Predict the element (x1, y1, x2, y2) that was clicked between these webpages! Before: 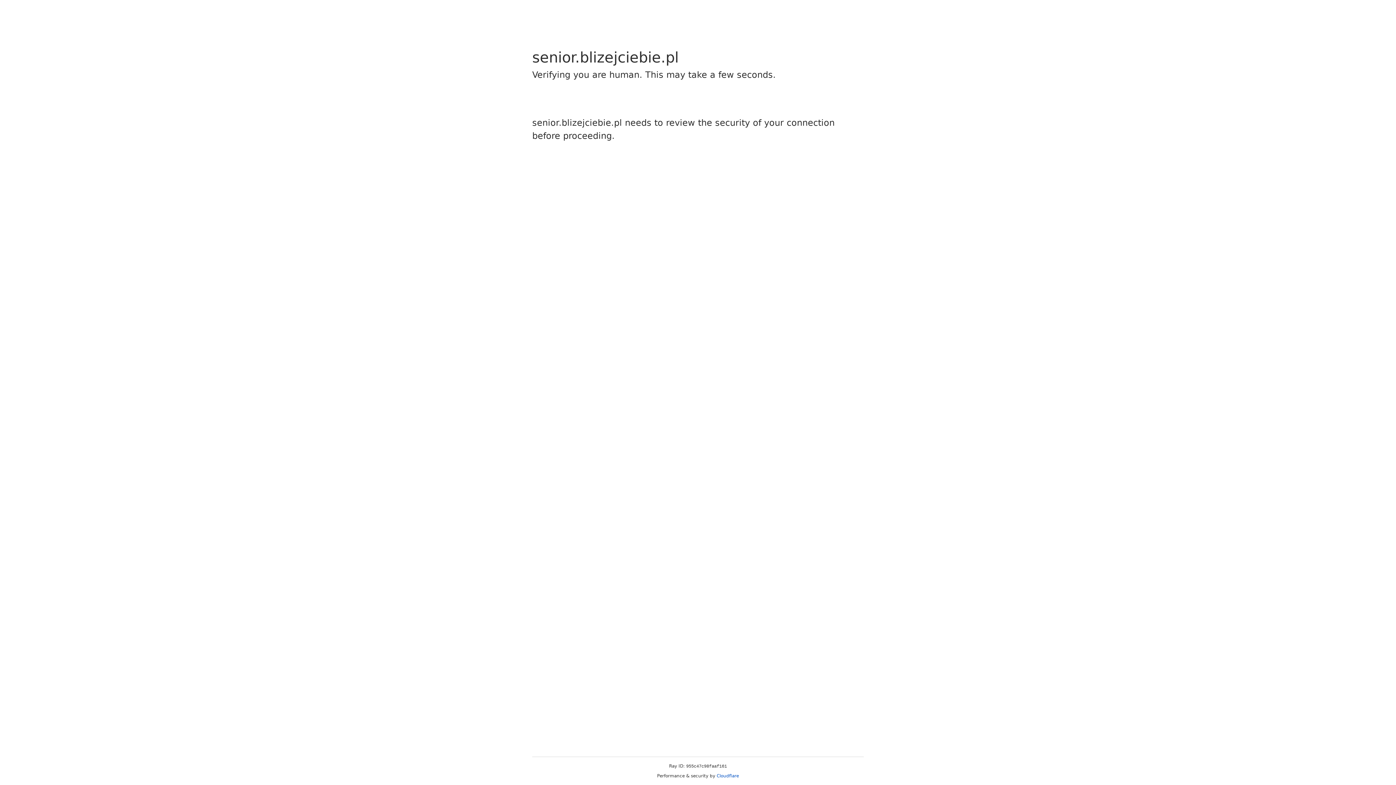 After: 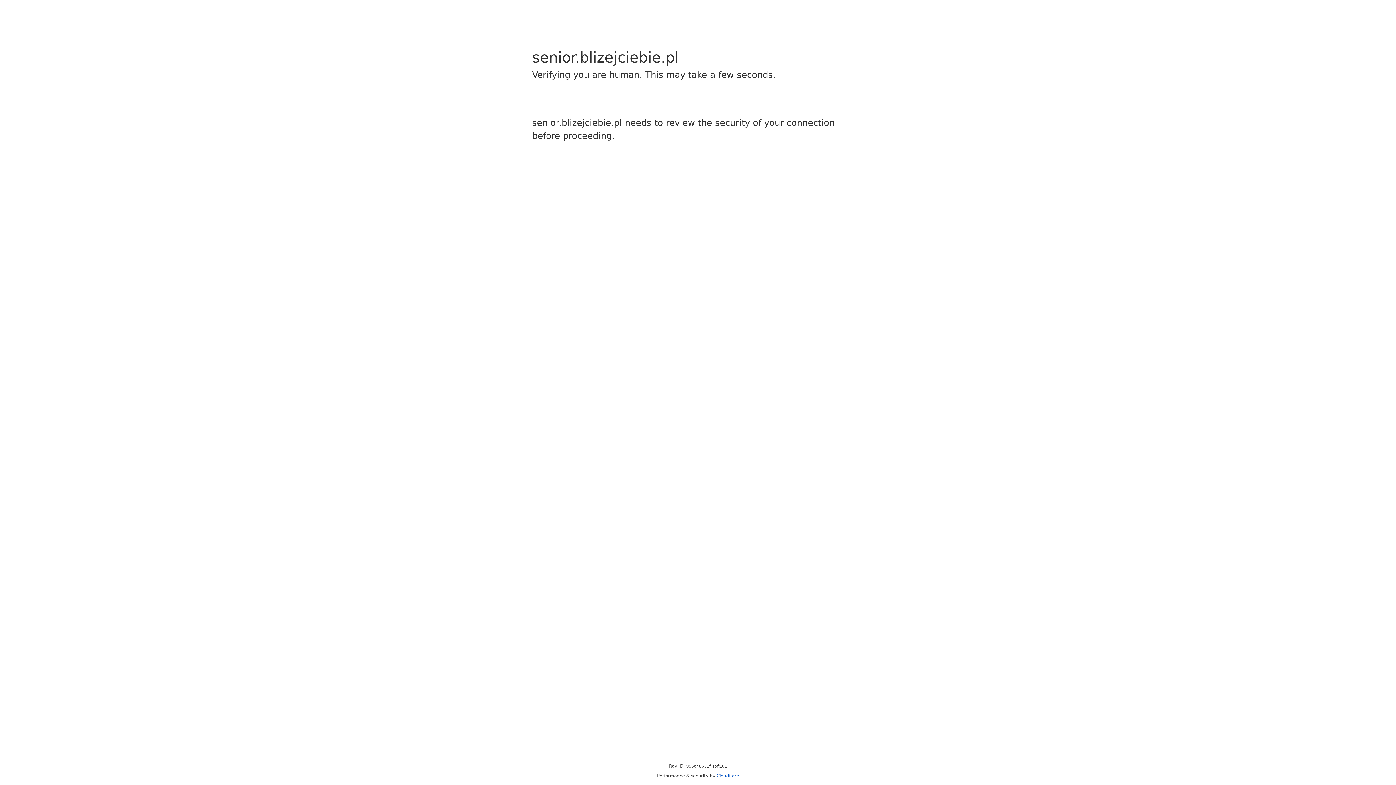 Action: label: Cloudflare bbox: (716, 773, 739, 778)